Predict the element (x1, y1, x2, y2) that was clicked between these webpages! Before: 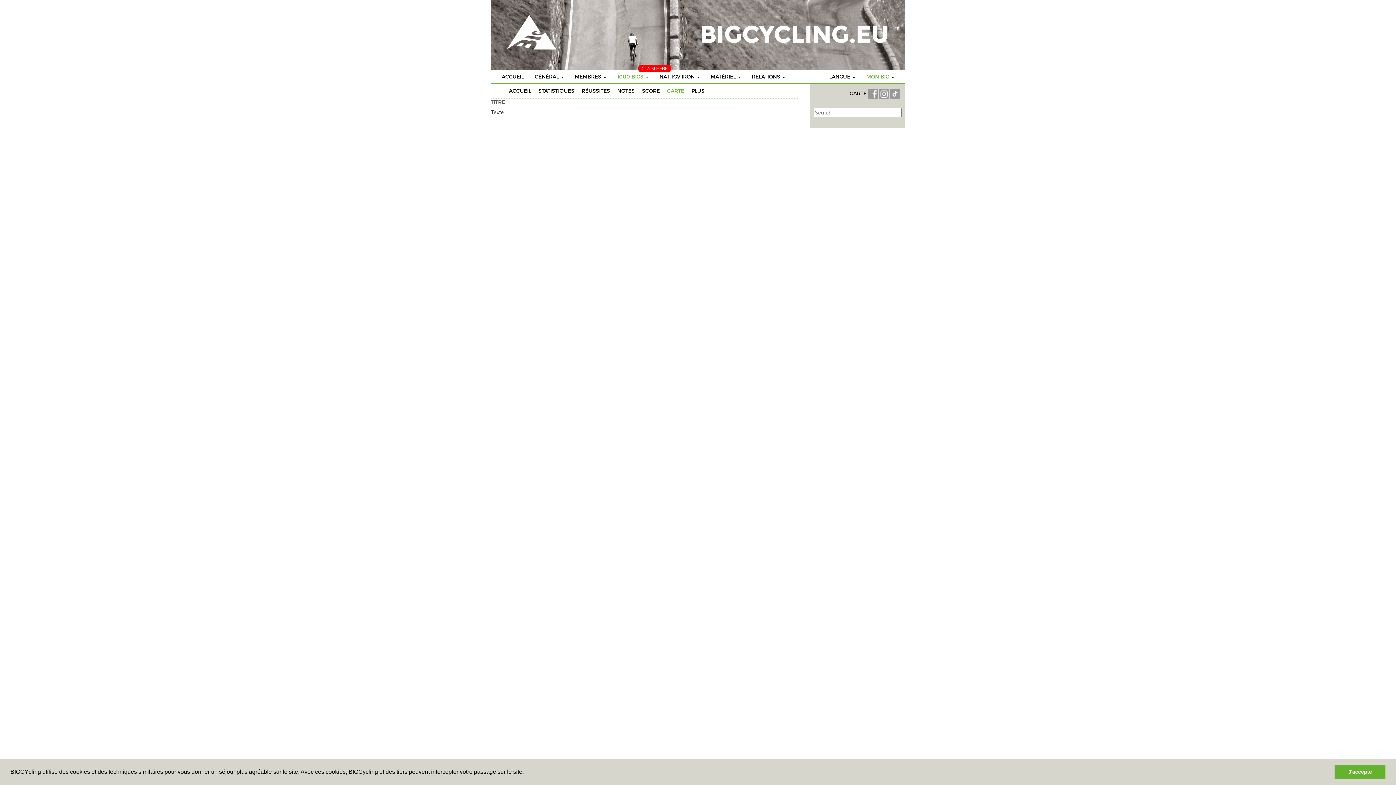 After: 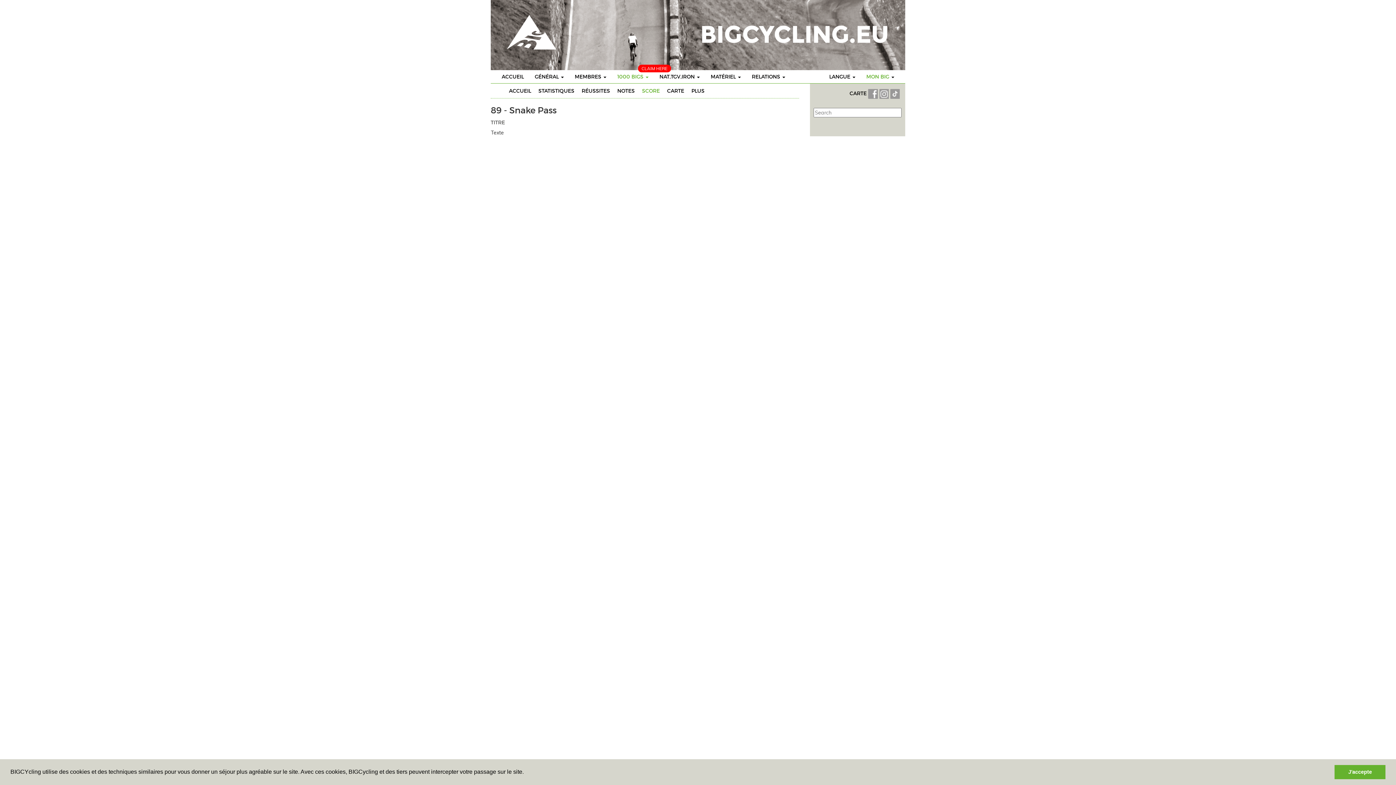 Action: bbox: (642, 87, 660, 94) label: SCORE